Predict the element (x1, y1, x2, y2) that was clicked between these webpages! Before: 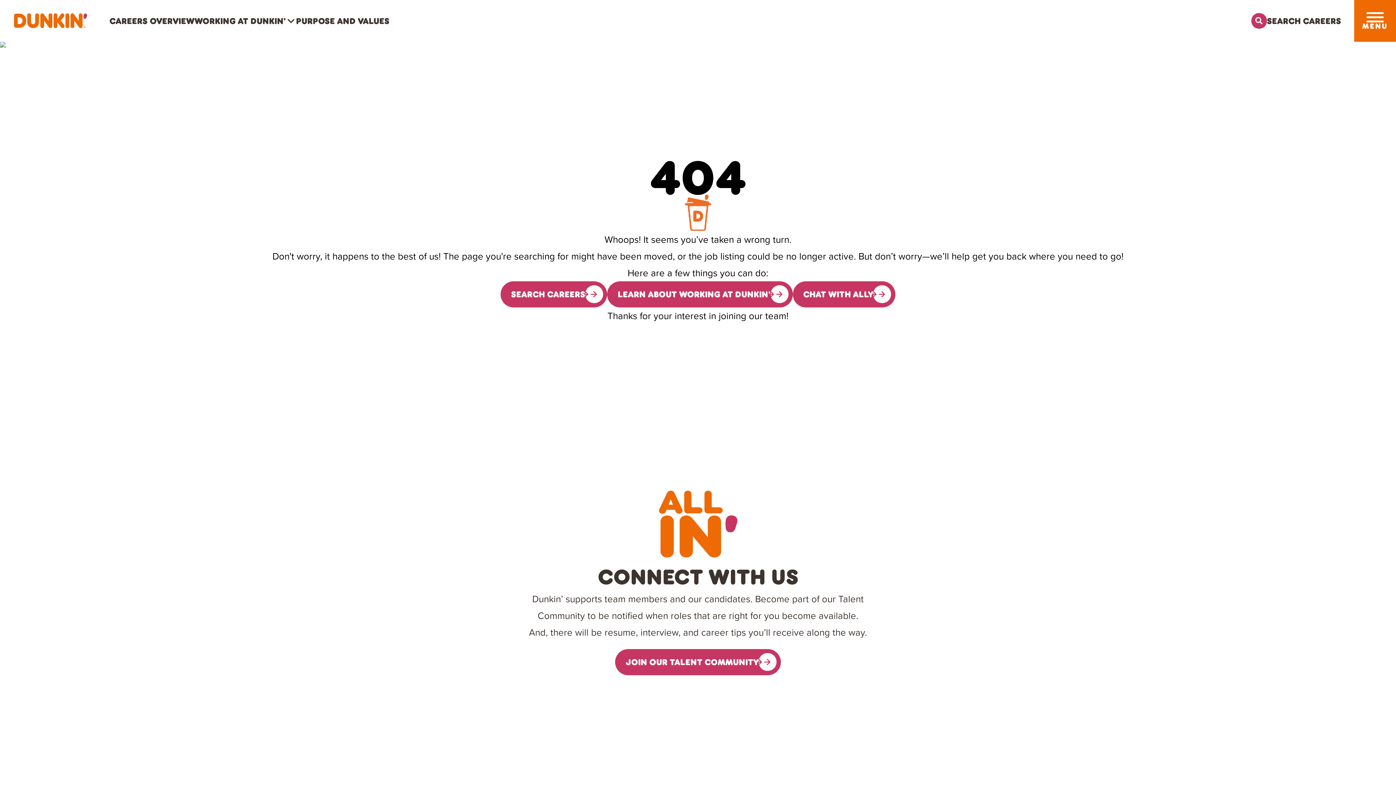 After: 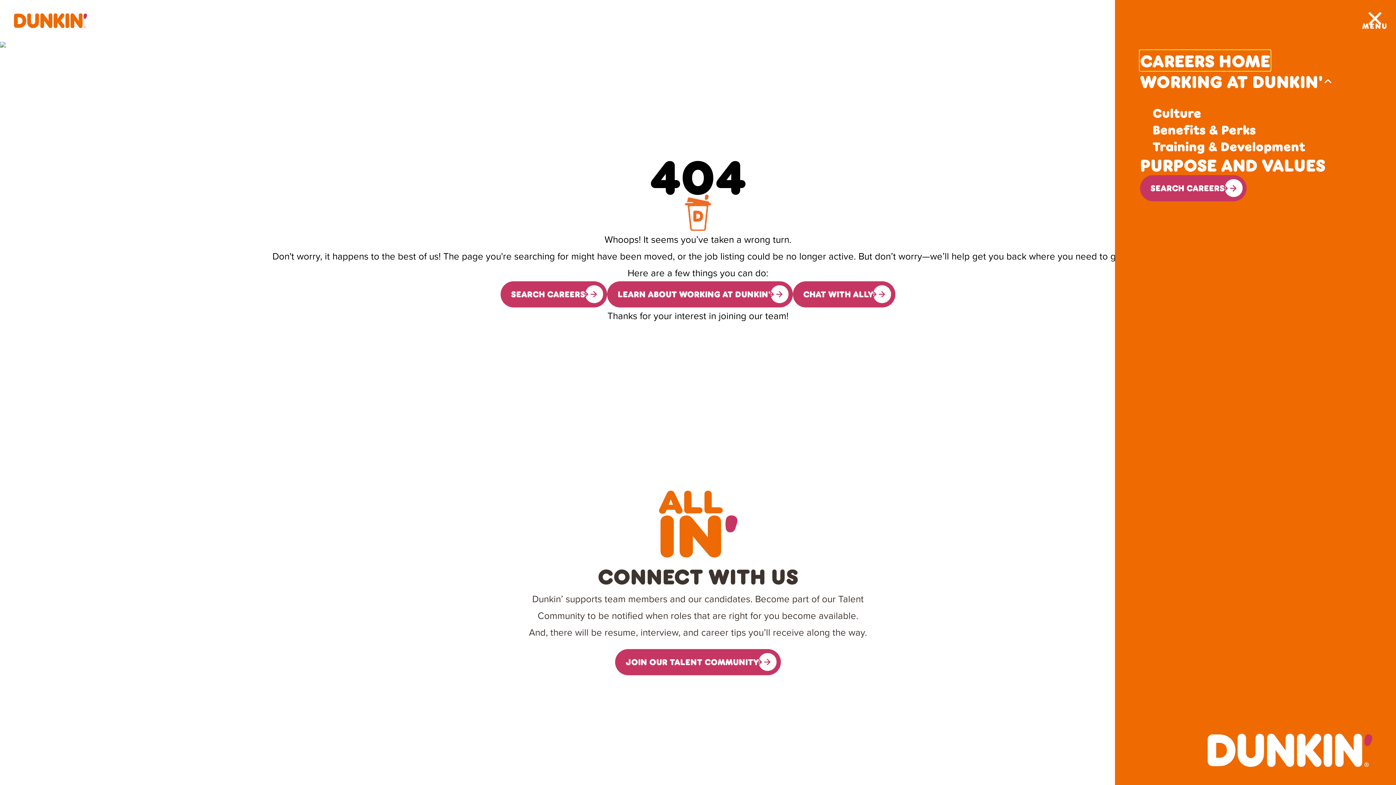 Action: label: Toggle drawer bbox: (1366, 12, 1383, 22)